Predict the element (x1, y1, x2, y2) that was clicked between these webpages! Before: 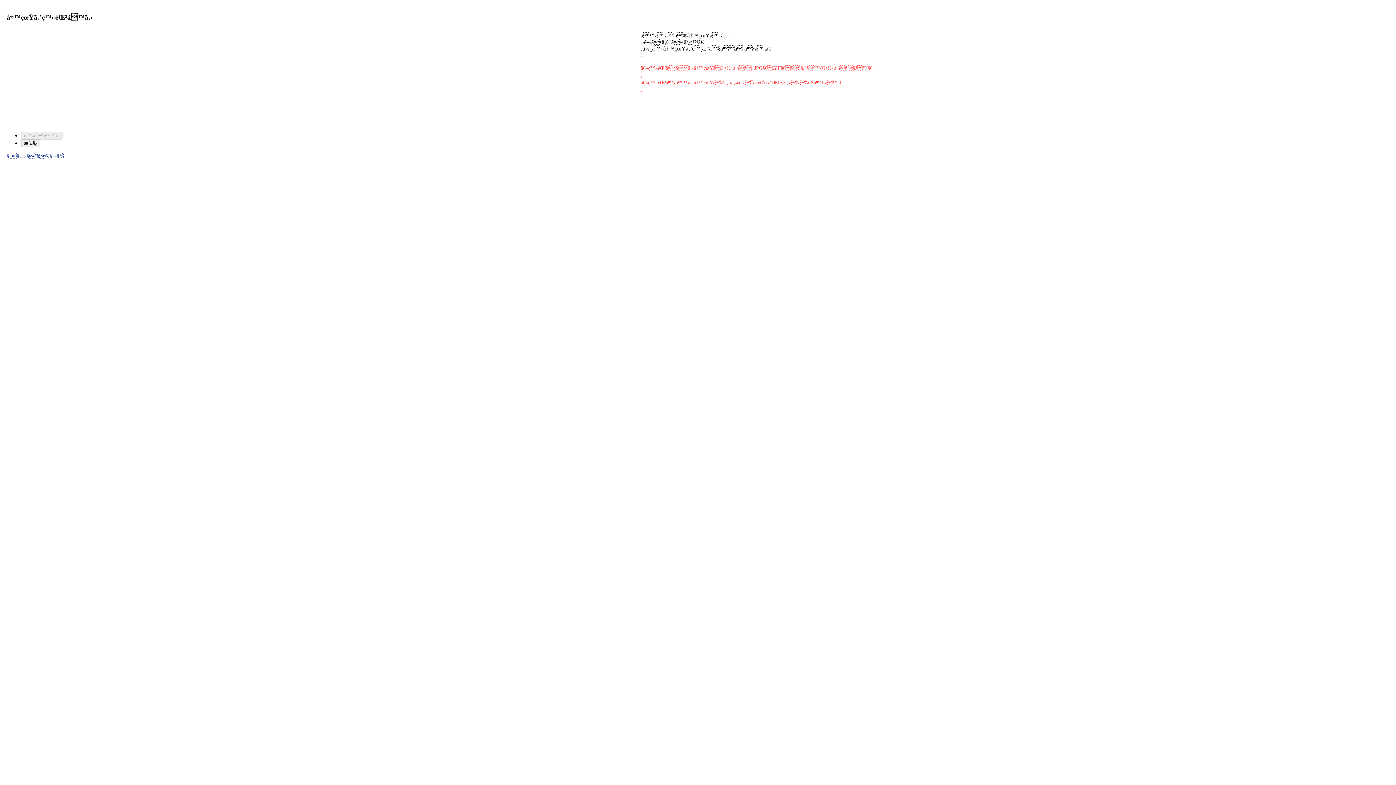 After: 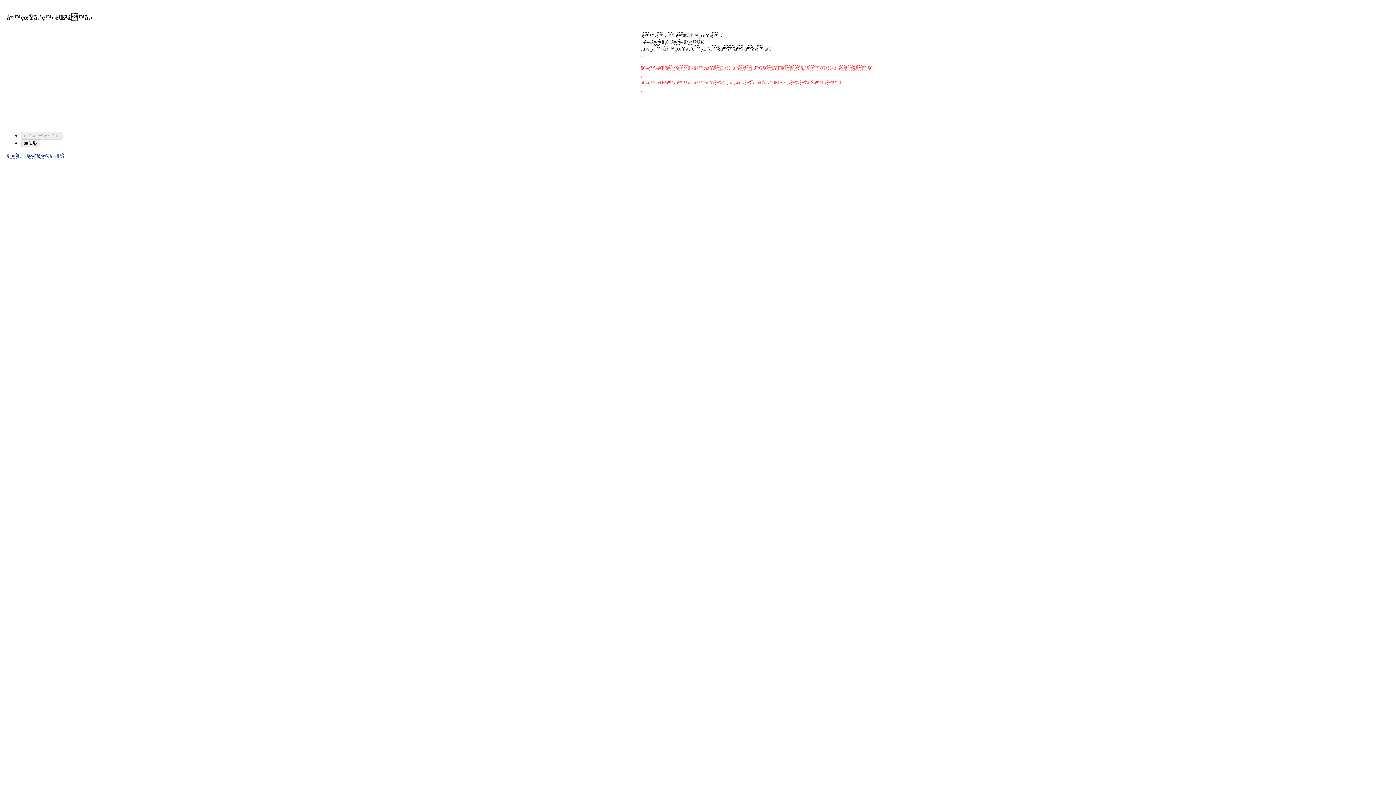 Action: label: ä¸å…·åˆã®å ±å‘Š bbox: (6, 153, 64, 159)